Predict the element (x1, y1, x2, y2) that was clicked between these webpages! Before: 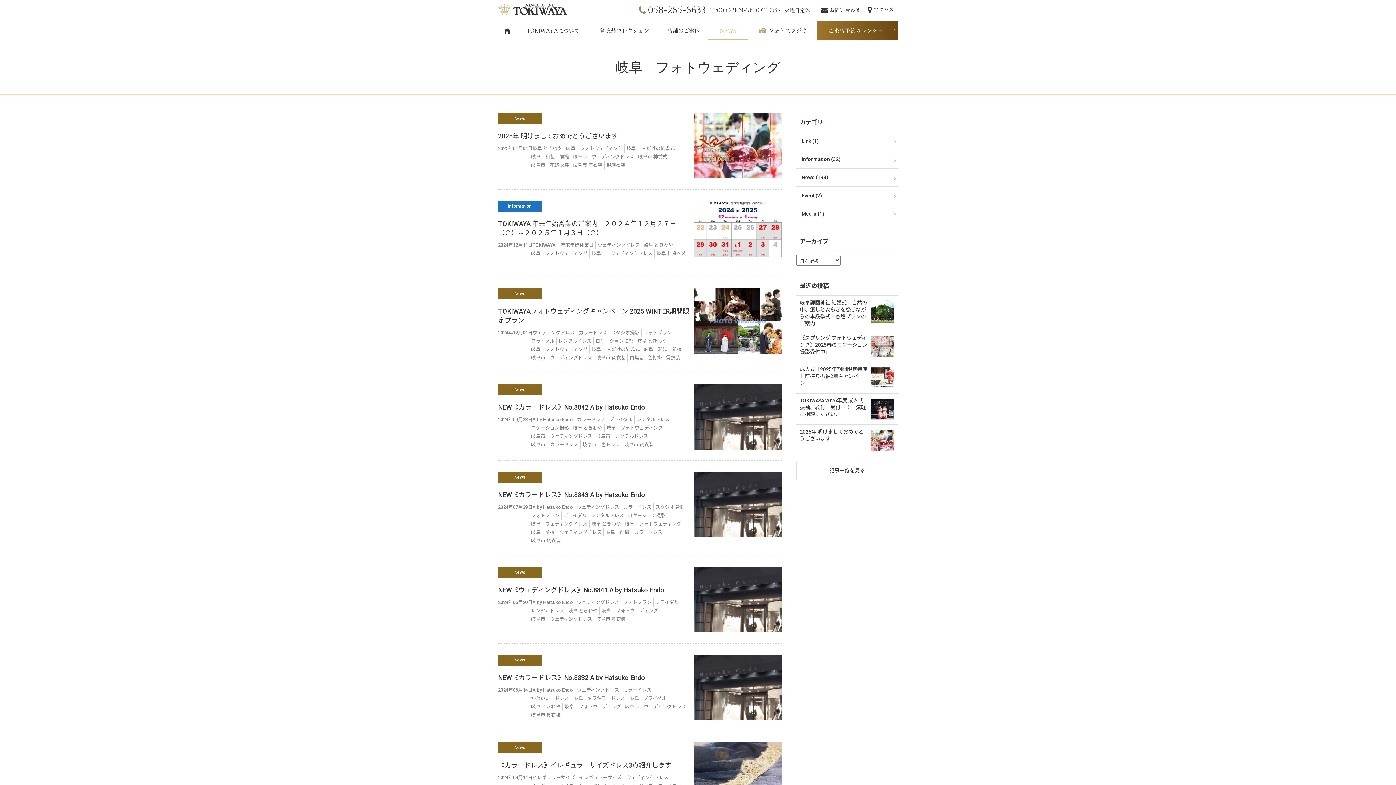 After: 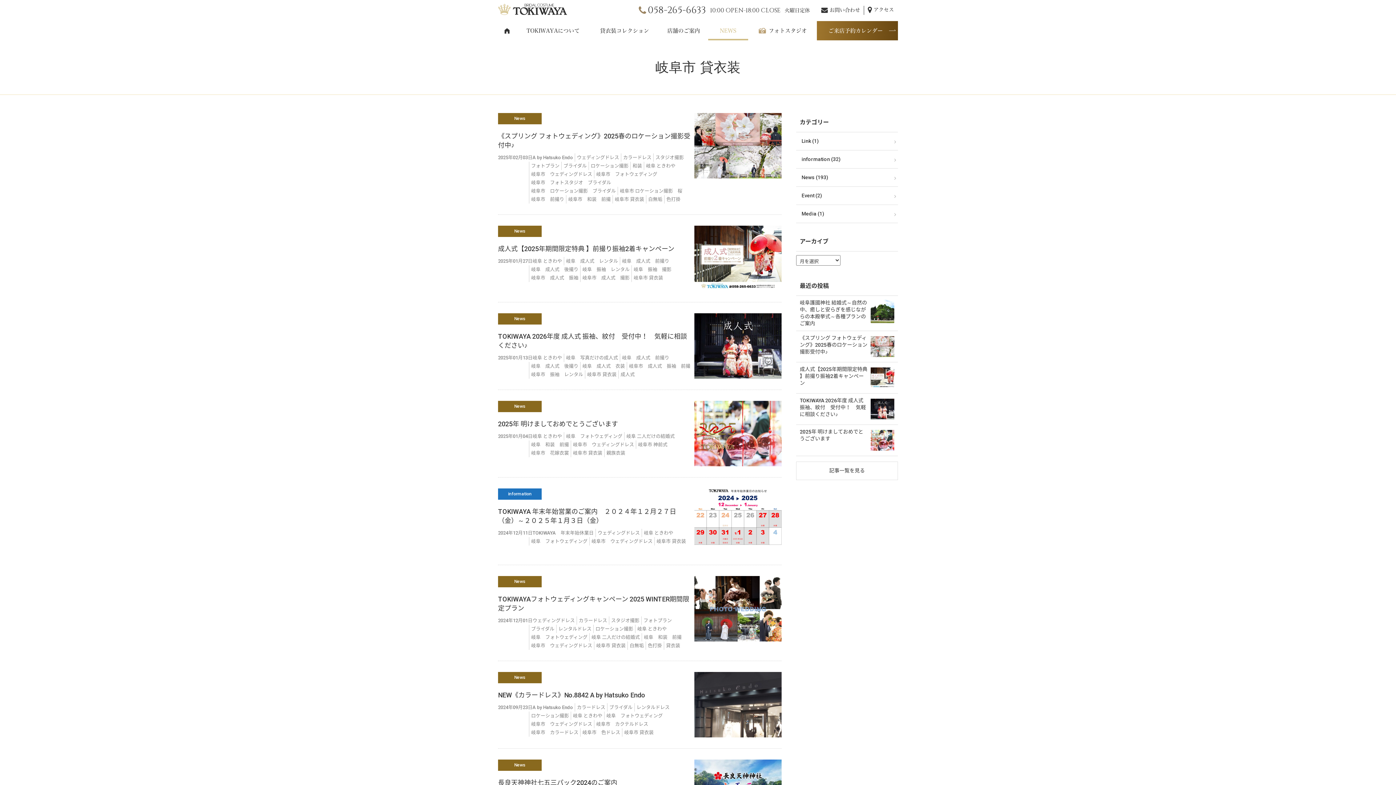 Action: bbox: (594, 353, 625, 362) label: 岐阜市 貸衣装